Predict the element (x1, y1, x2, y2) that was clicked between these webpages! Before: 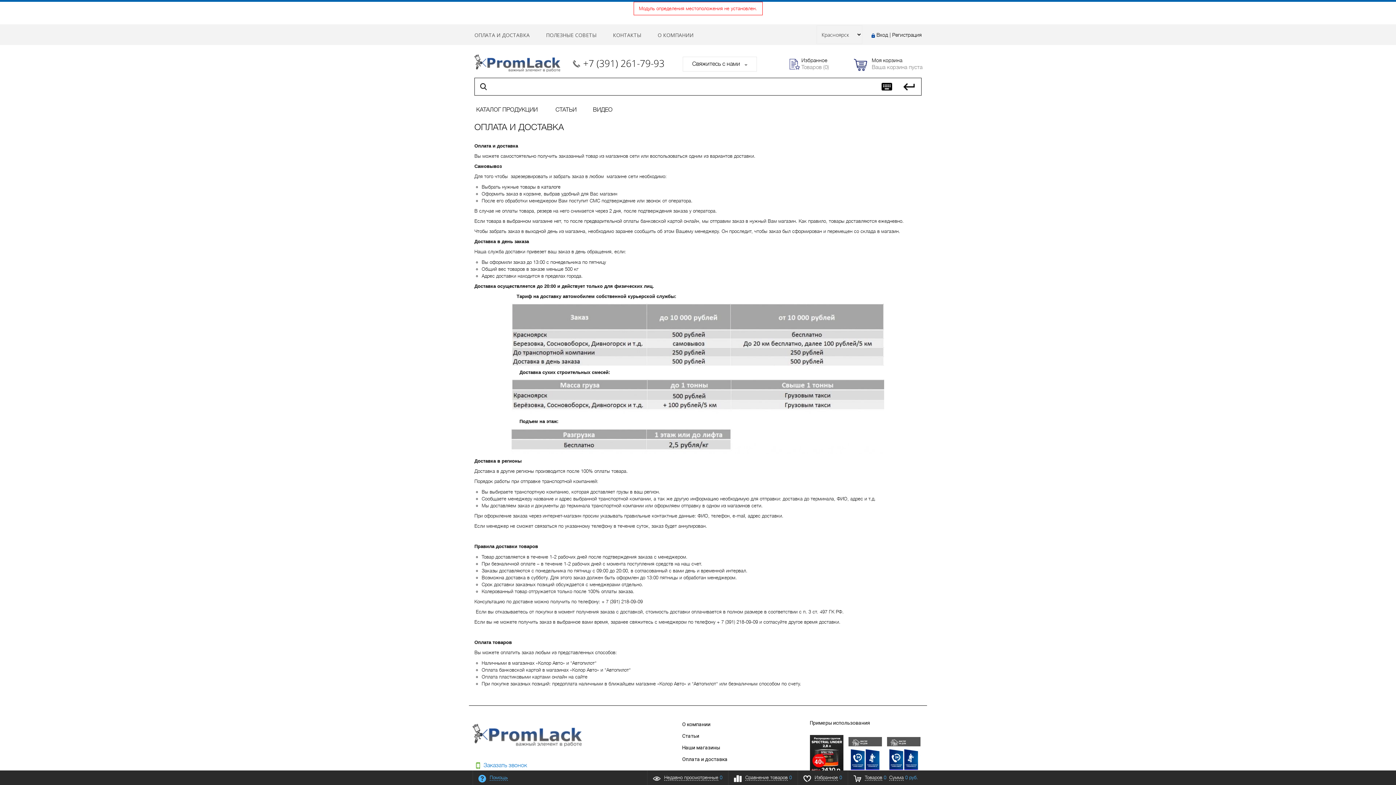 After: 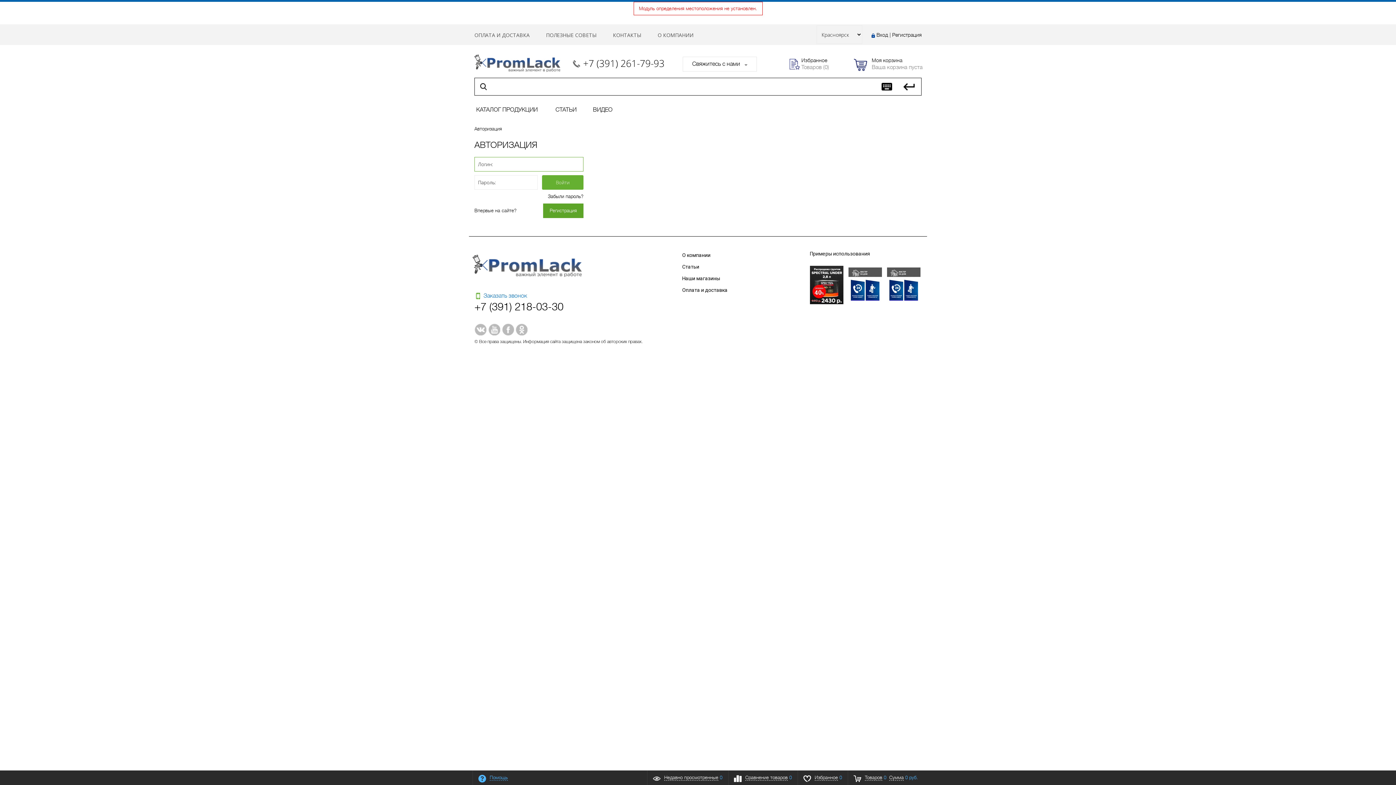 Action: label: Вход bbox: (876, 32, 888, 37)